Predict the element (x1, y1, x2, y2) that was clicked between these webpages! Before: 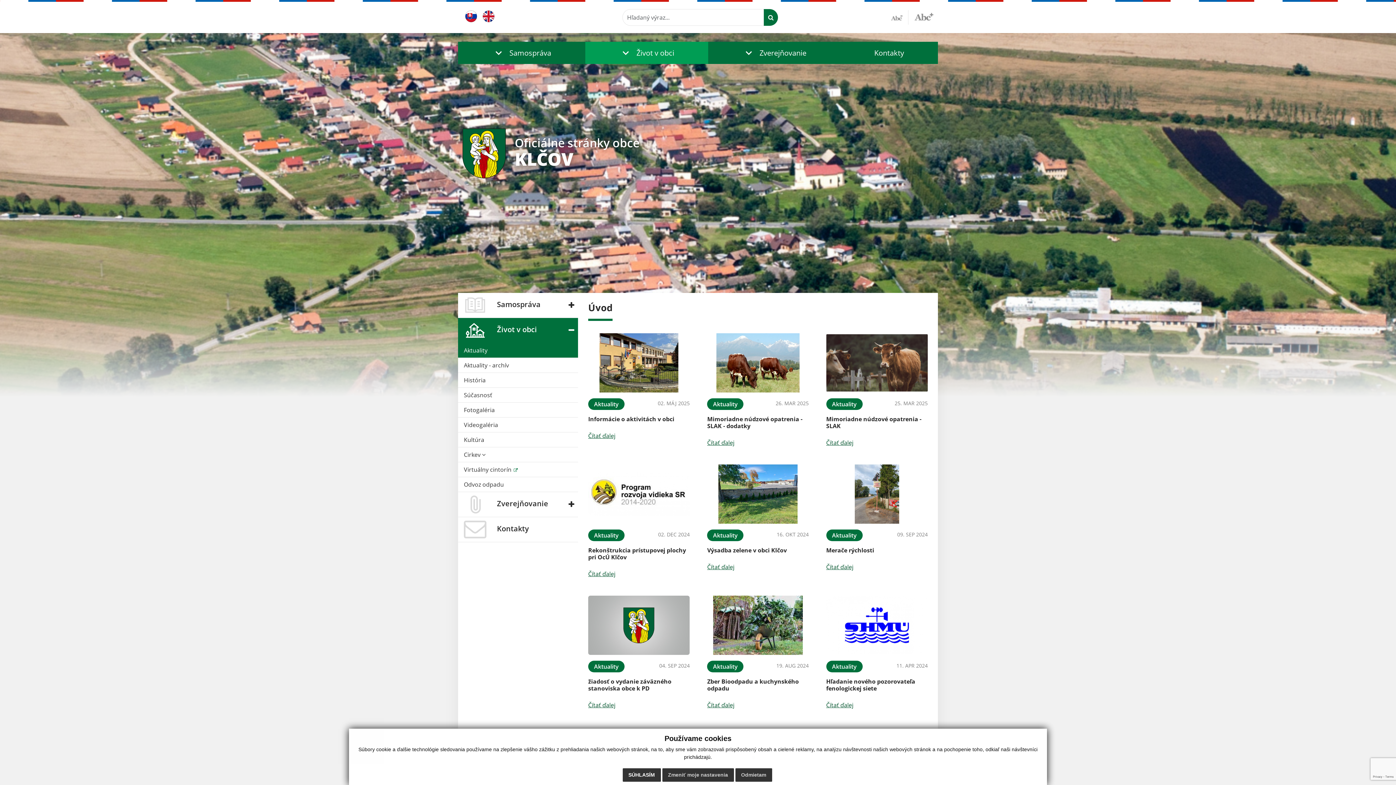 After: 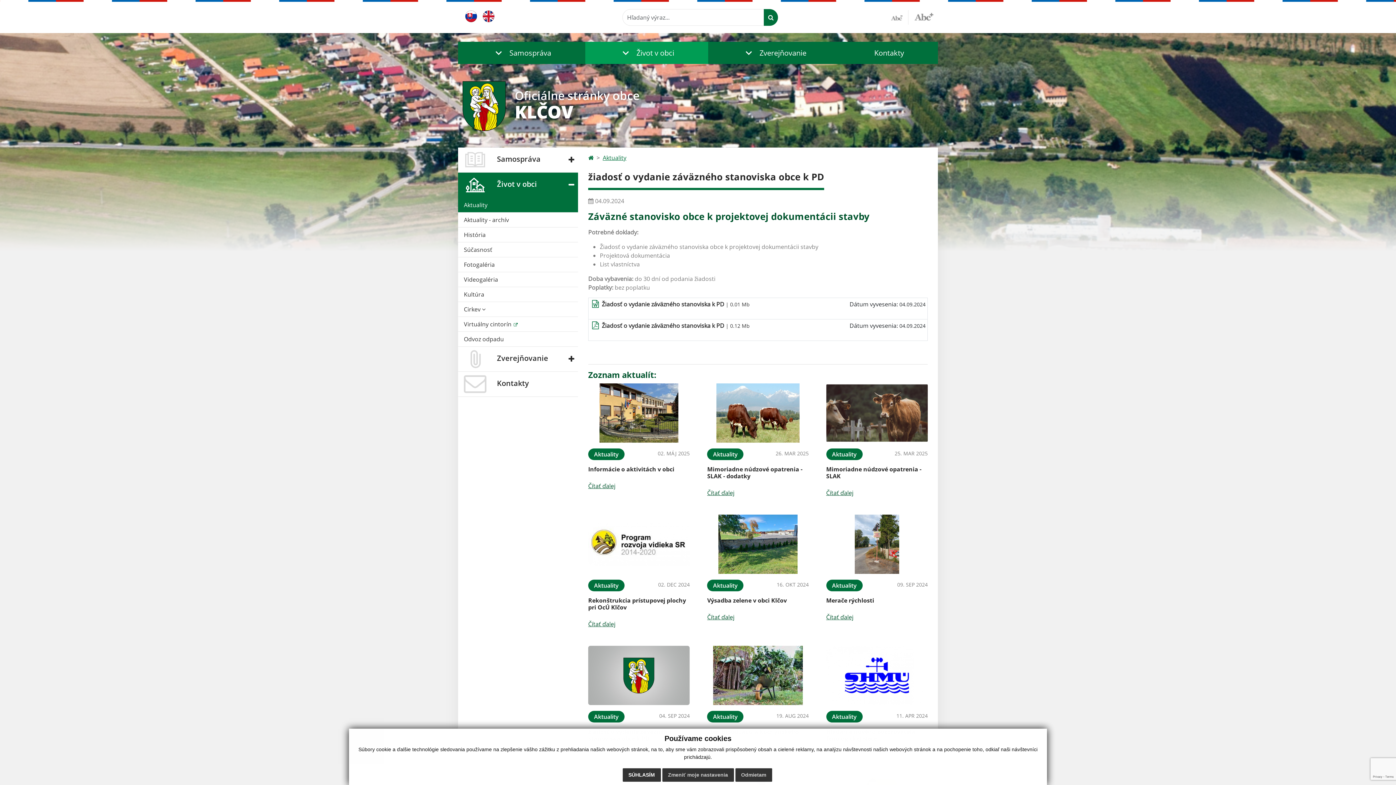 Action: label: Čítať ďalej bbox: (588, 701, 615, 709)